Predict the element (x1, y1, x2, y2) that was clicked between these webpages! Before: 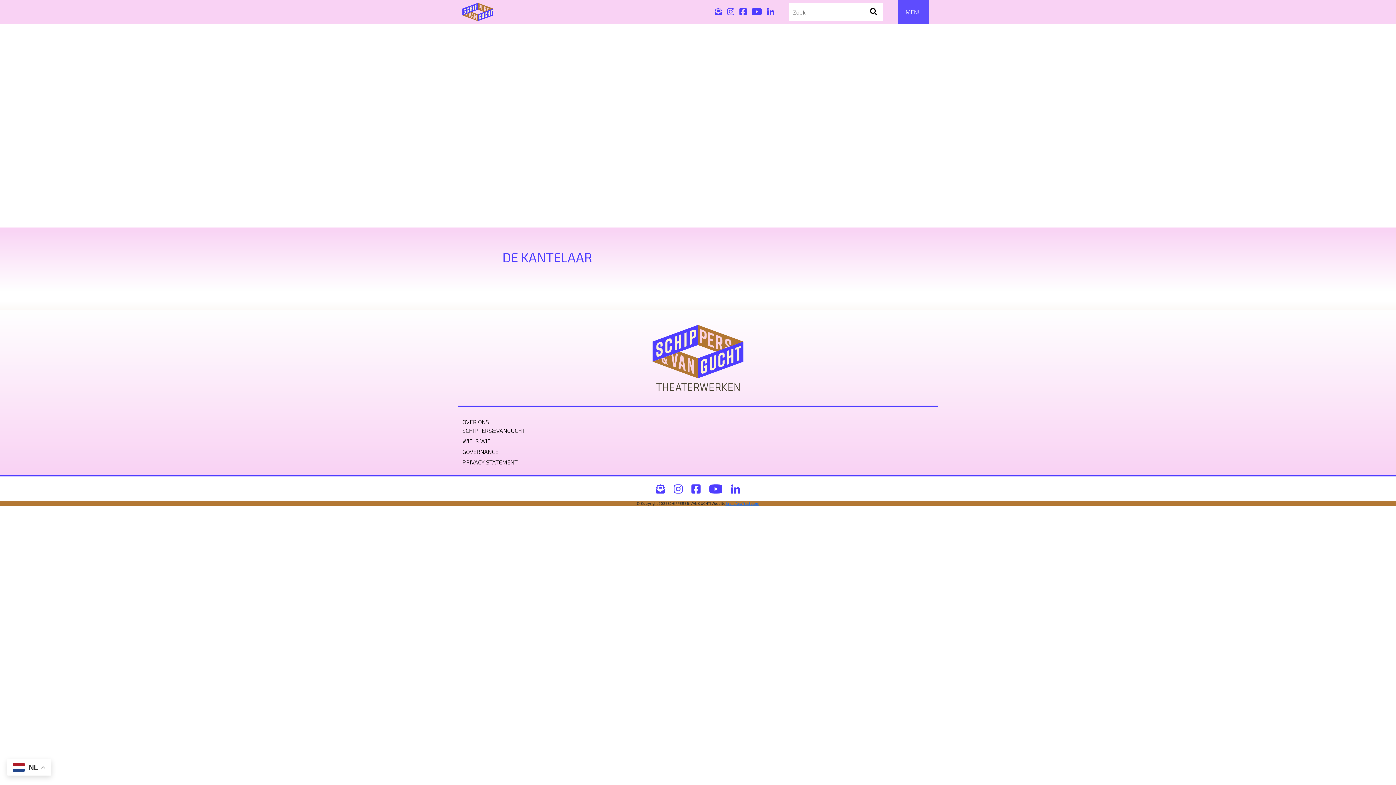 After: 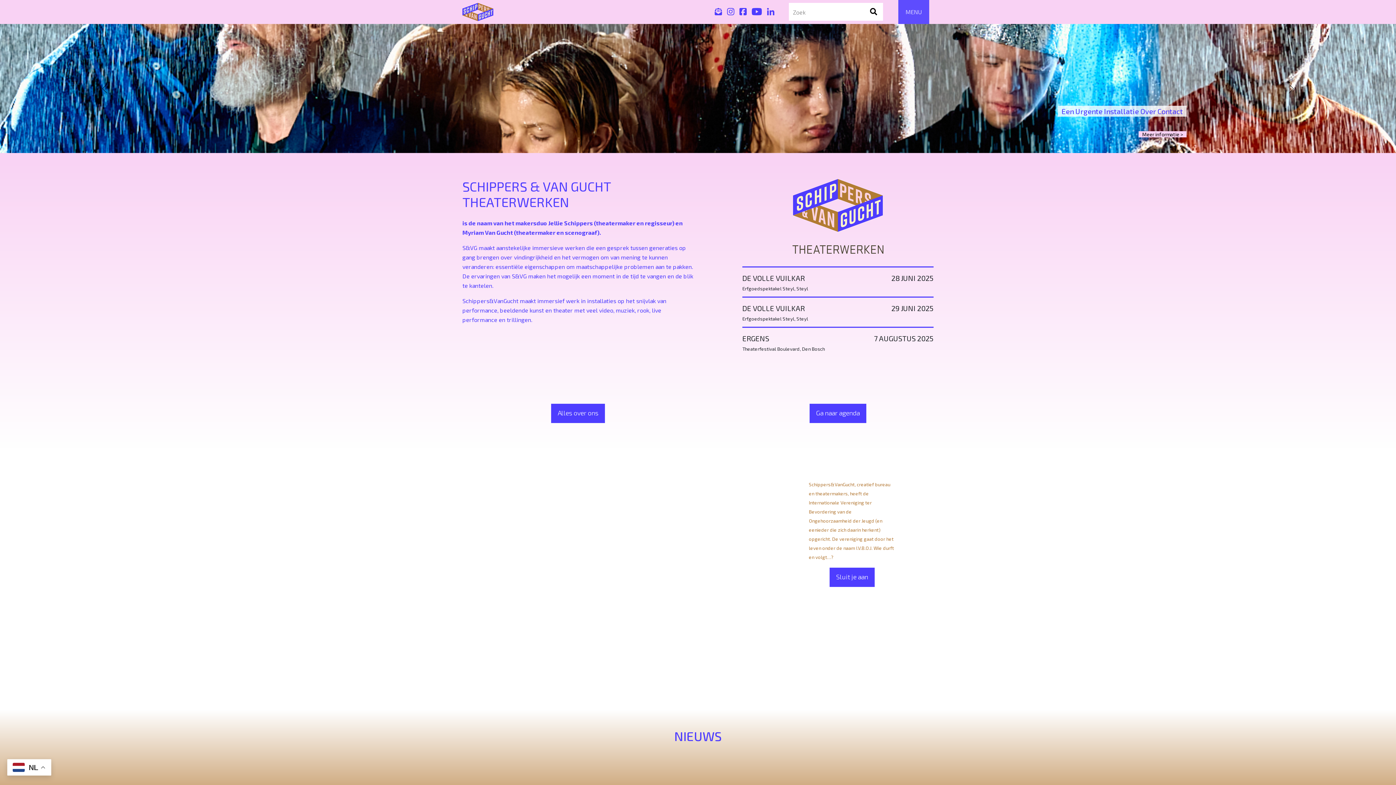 Action: bbox: (462, 7, 493, 14)